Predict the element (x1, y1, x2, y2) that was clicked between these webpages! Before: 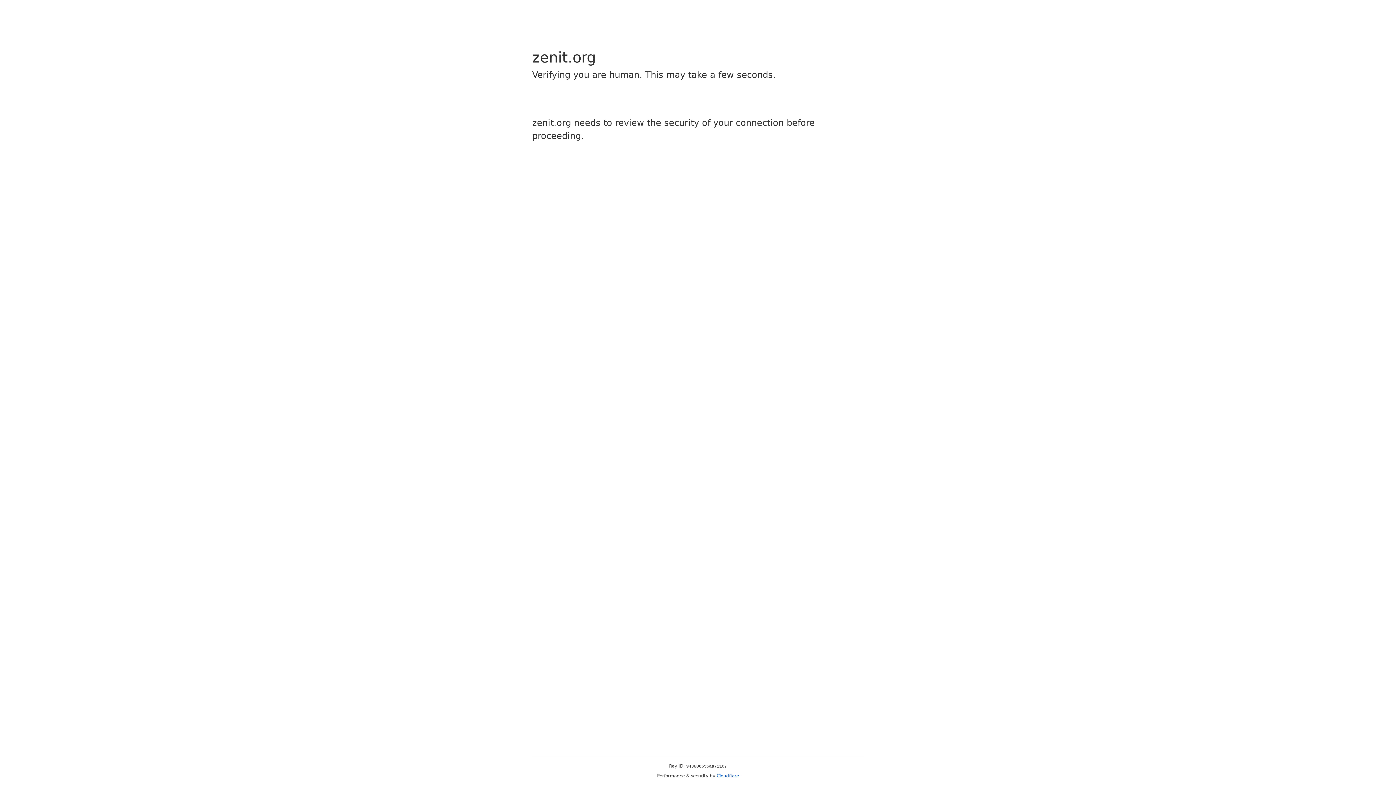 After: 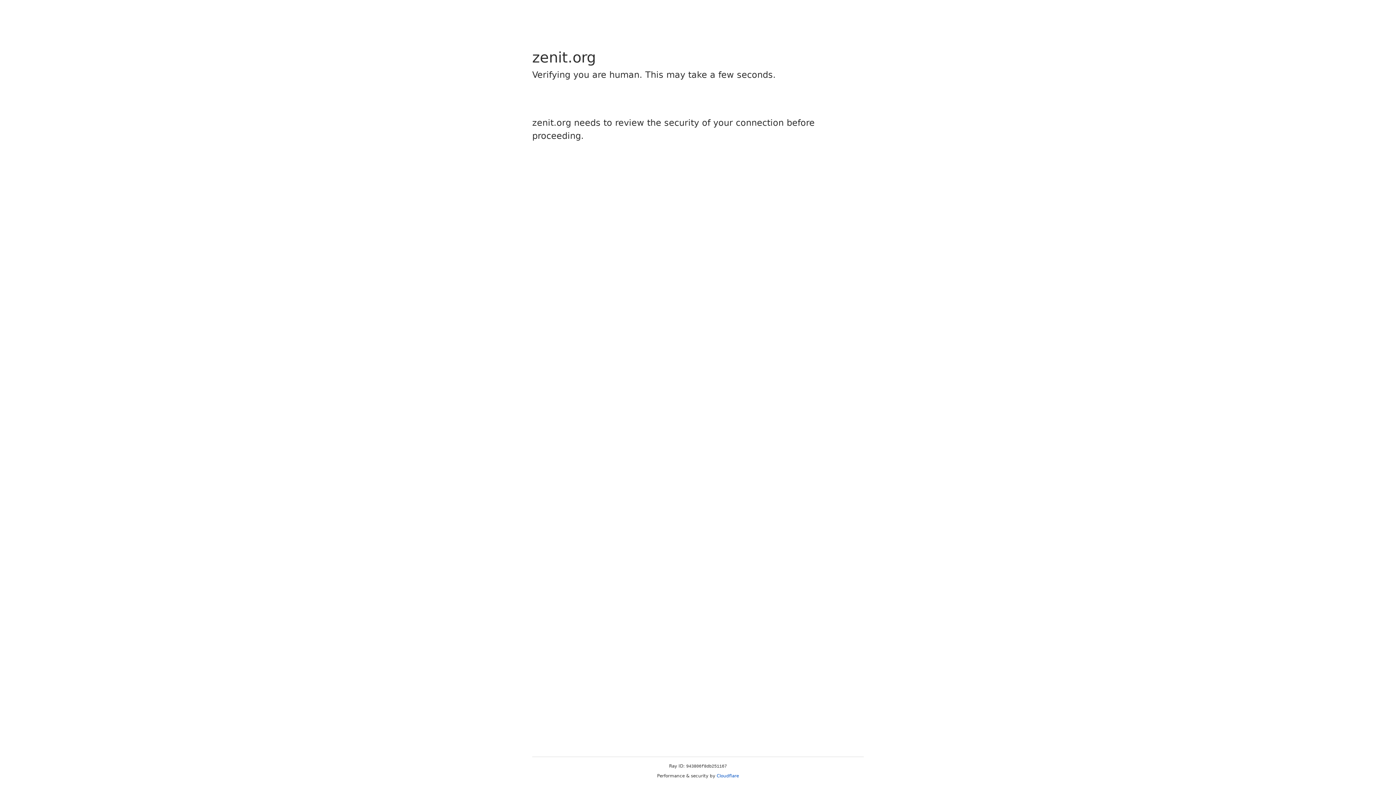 Action: bbox: (716, 773, 739, 778) label: Cloudflare